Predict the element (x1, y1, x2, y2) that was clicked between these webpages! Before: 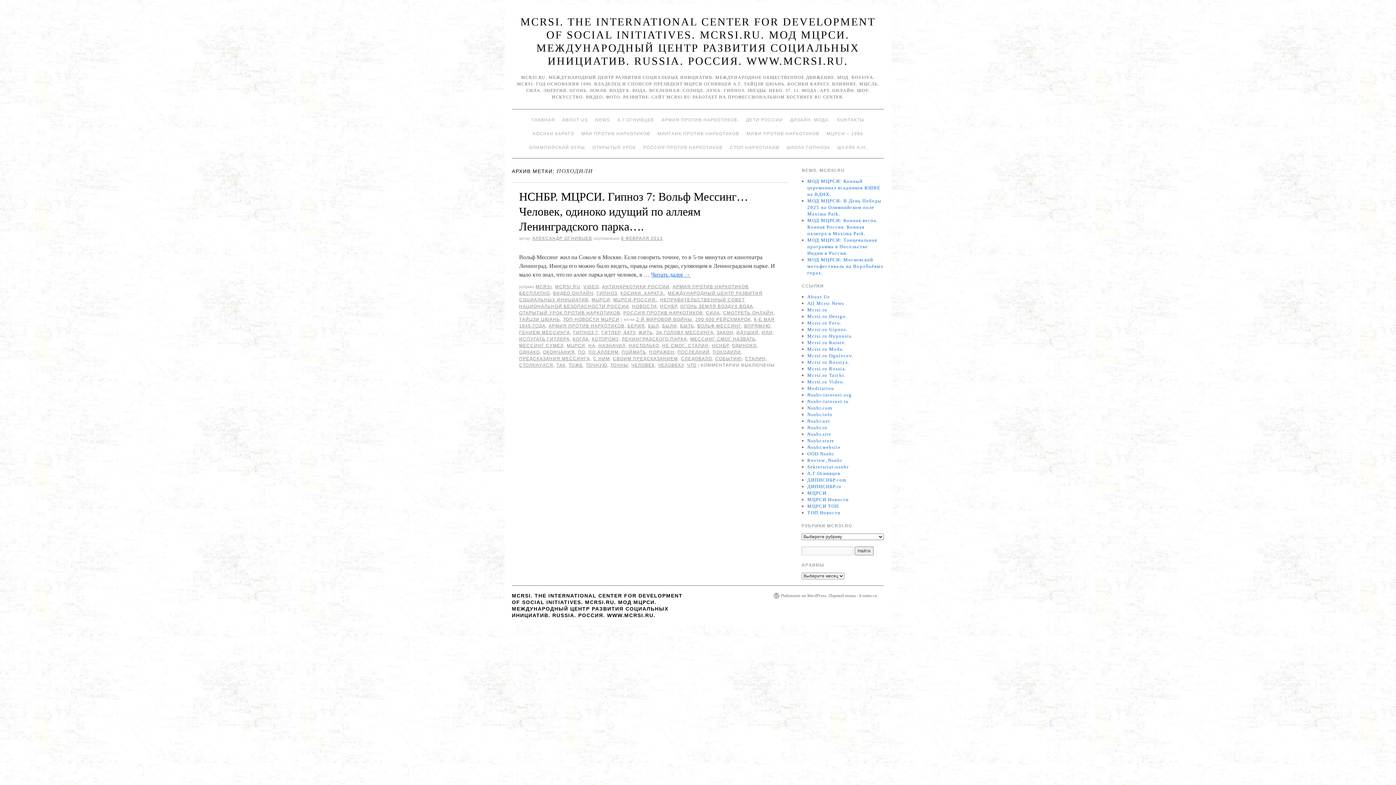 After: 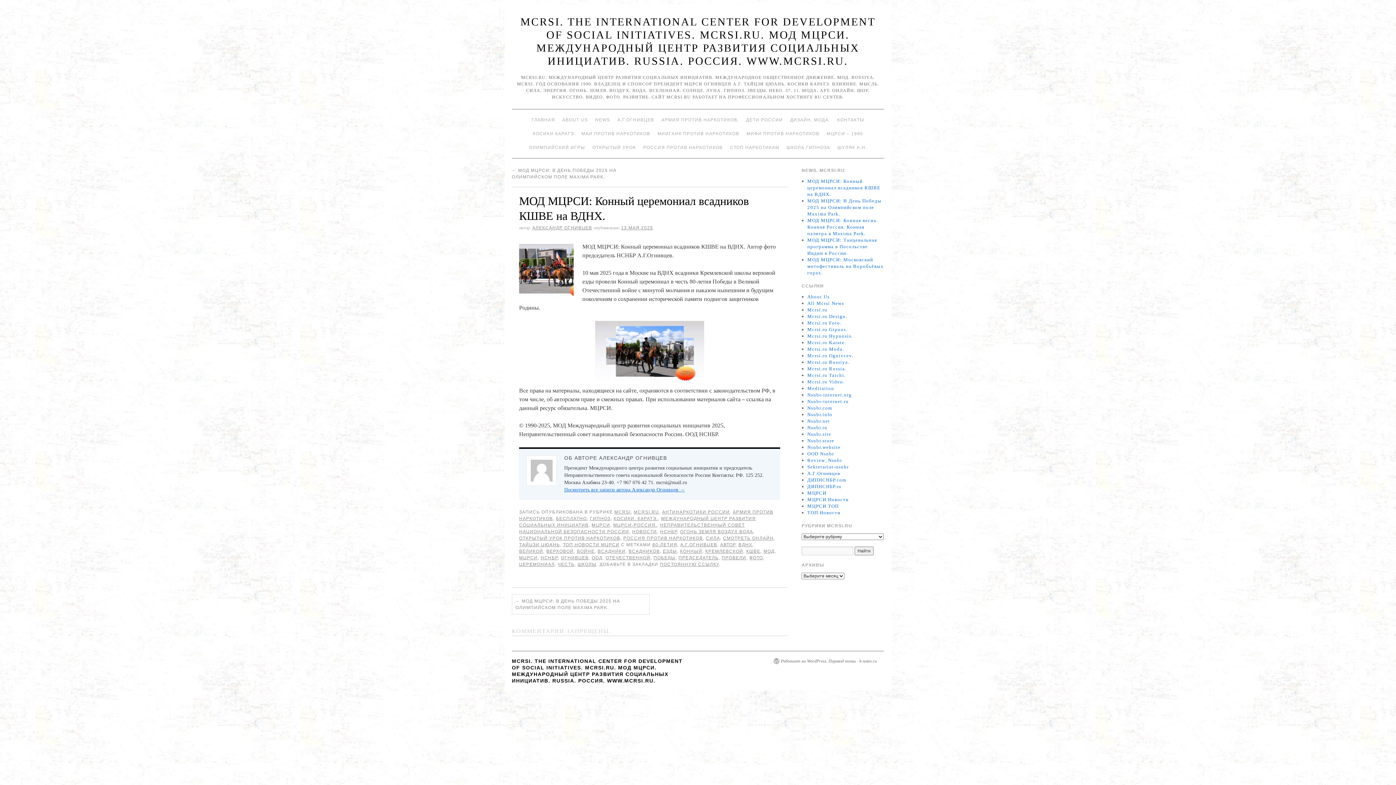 Action: bbox: (807, 178, 880, 197) label: МОД МЦРСИ: Конный церемониал всадников КШВЕ на ВДНХ.